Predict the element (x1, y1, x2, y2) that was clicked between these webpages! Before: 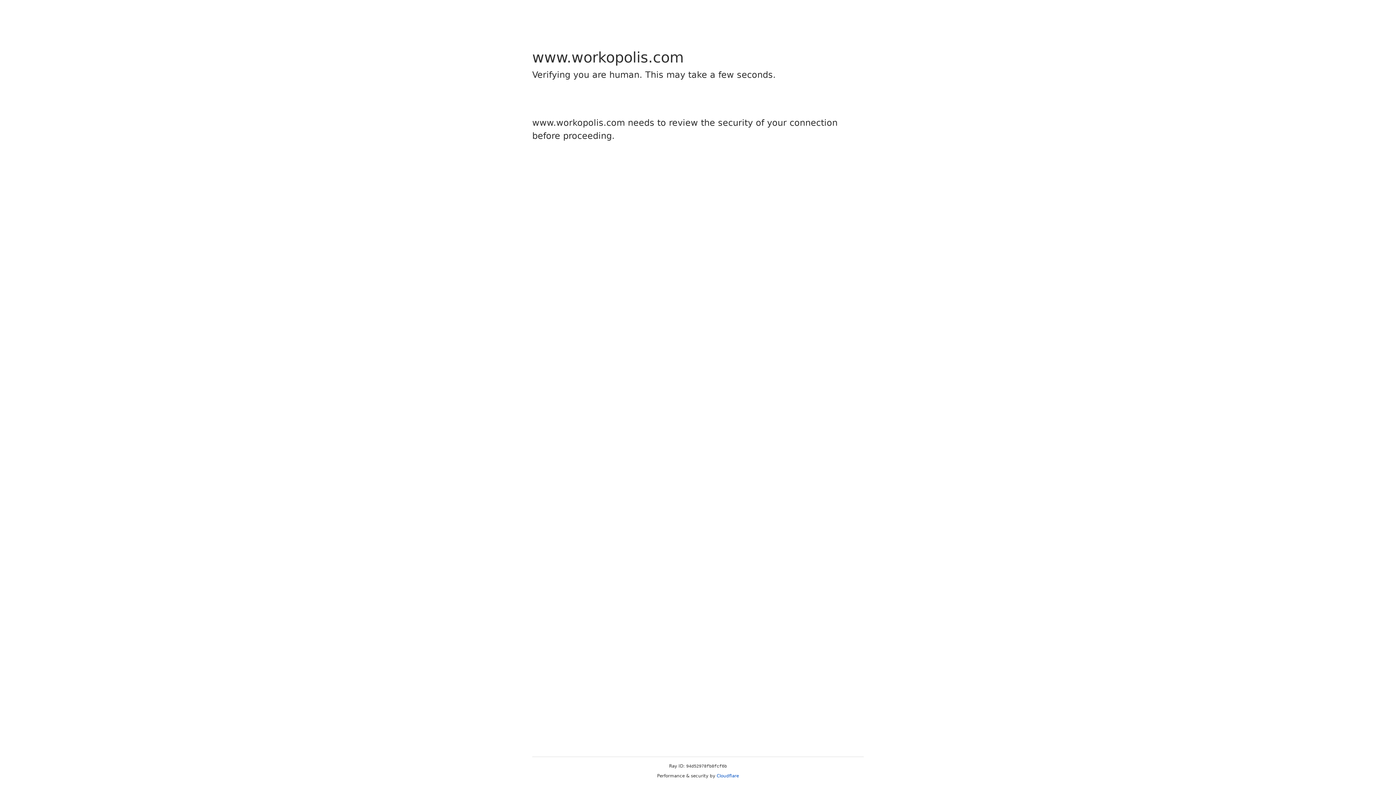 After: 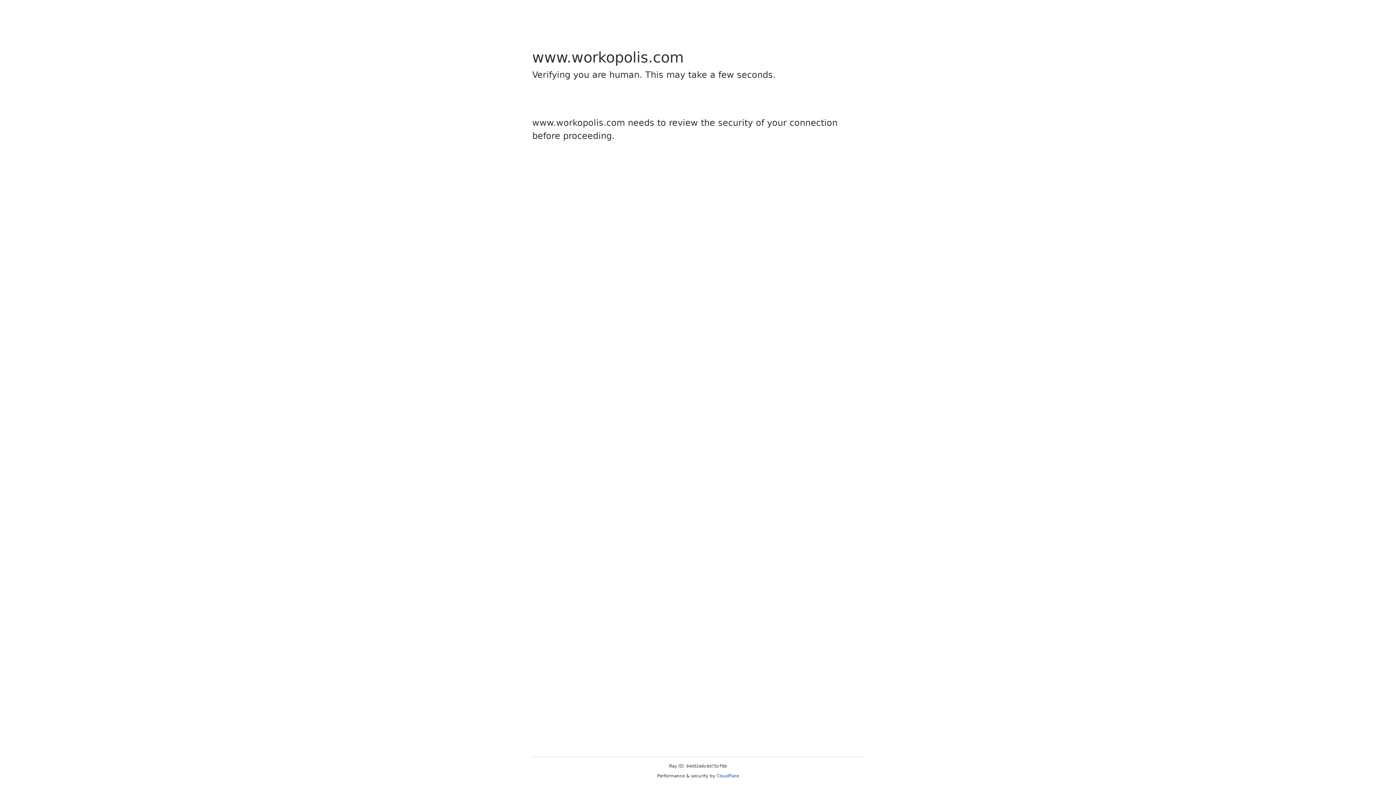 Action: bbox: (716, 773, 739, 778) label: Cloudflare